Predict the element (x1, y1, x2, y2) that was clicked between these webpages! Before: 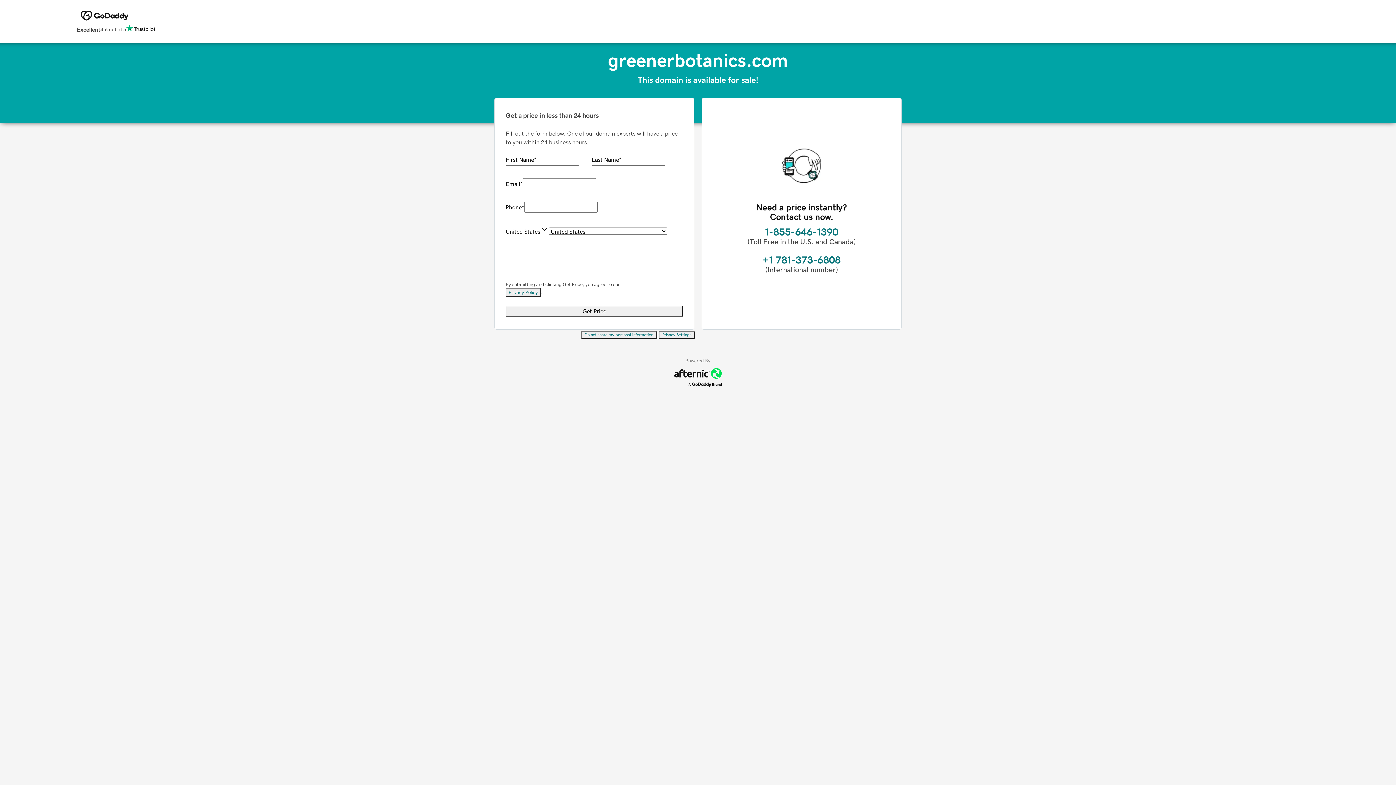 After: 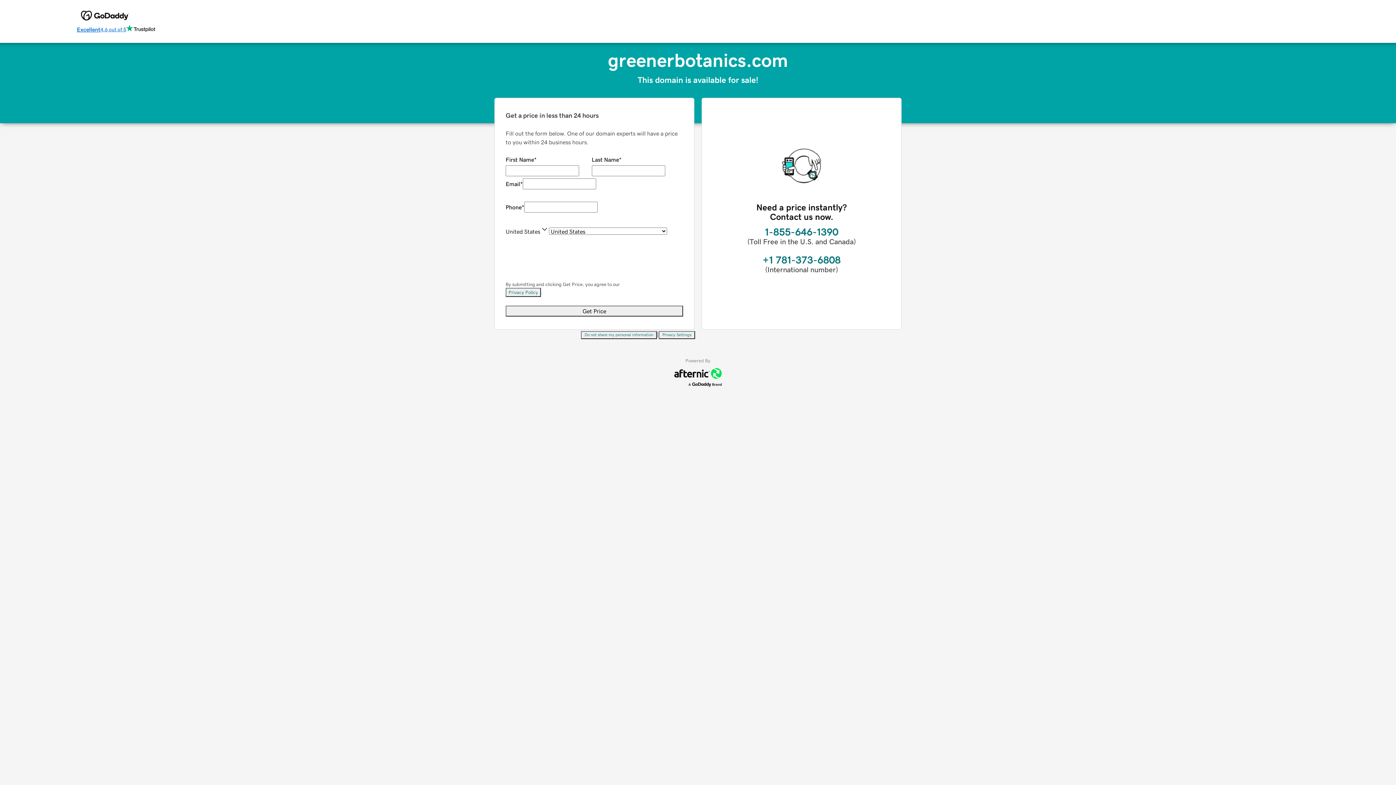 Action: bbox: (76, 24, 155, 34) label: Excellent
4.6 out of 5